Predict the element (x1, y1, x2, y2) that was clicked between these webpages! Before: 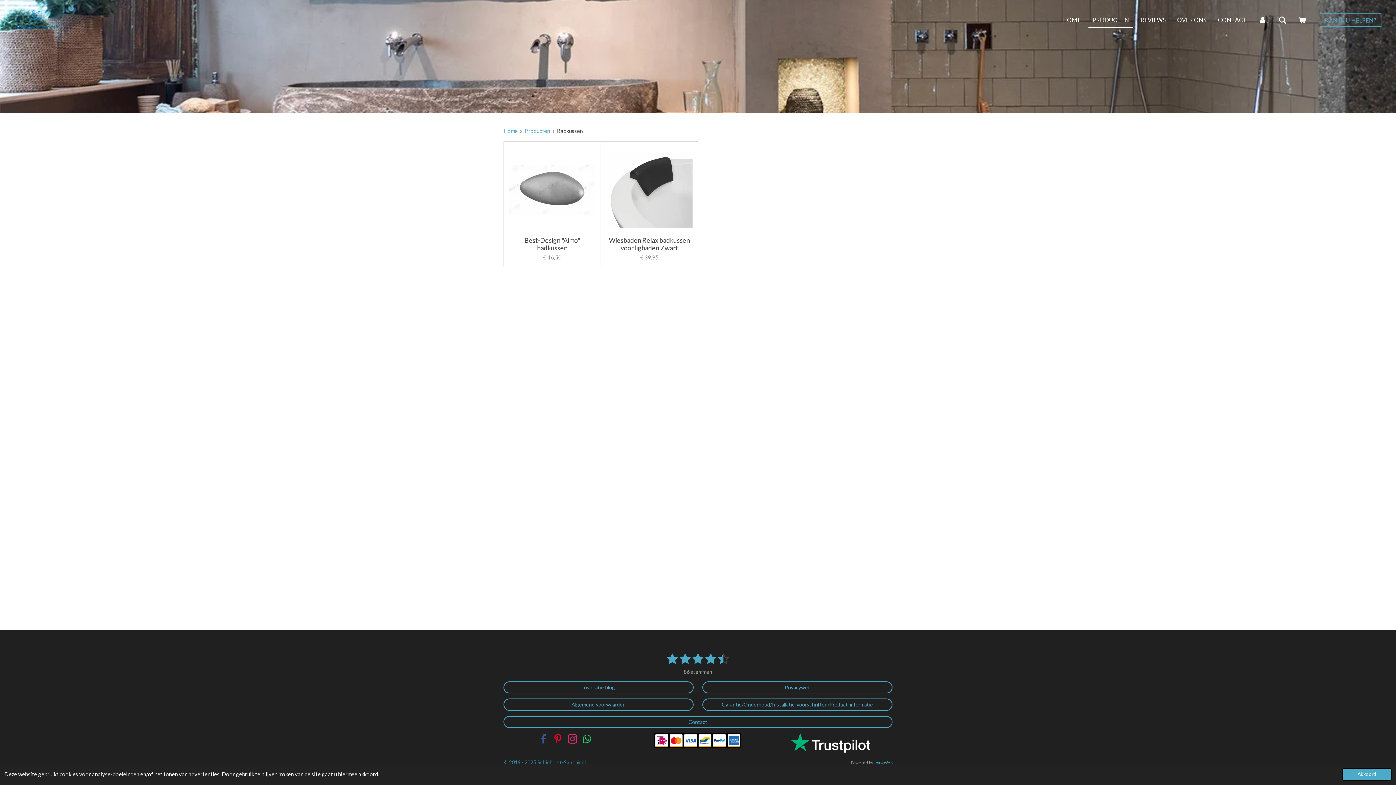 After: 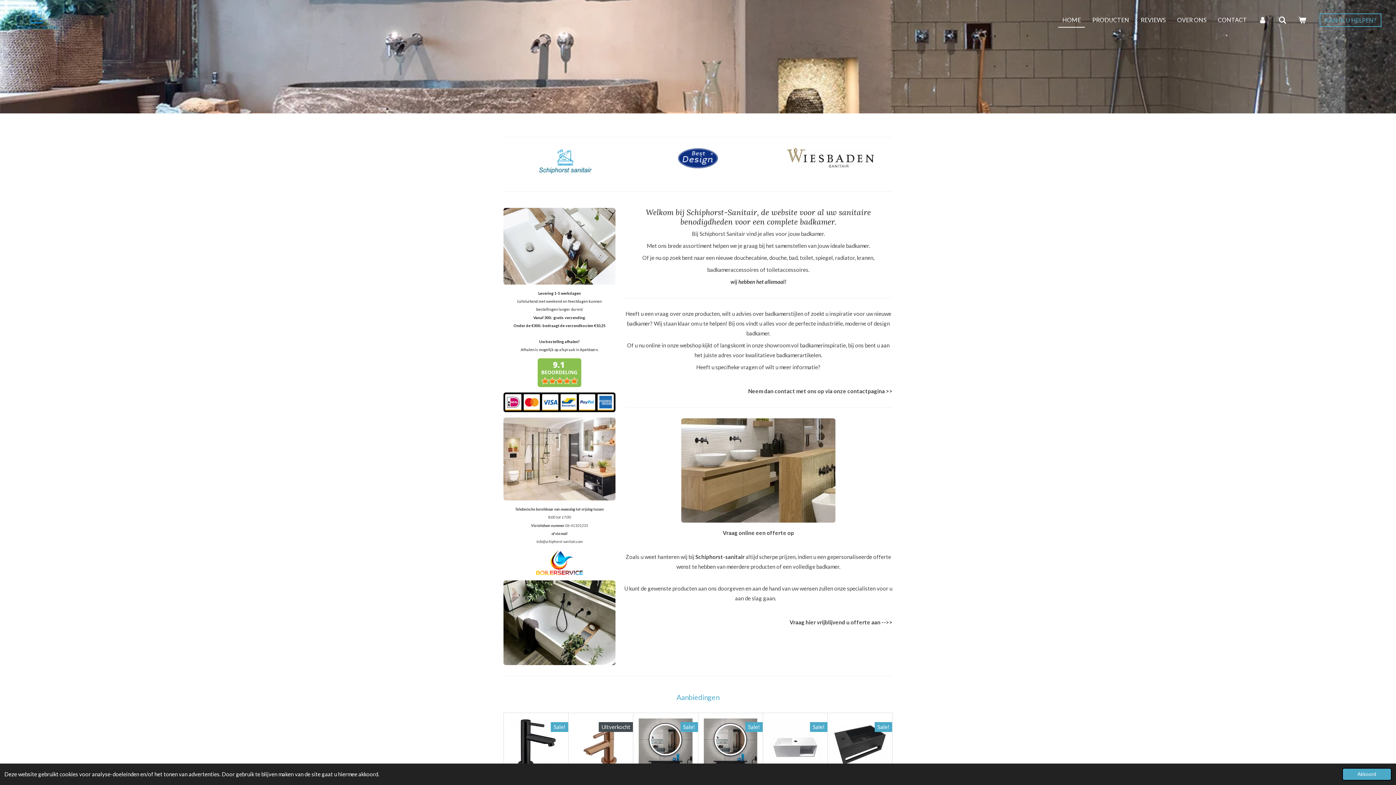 Action: bbox: (14, 9, 58, 31)